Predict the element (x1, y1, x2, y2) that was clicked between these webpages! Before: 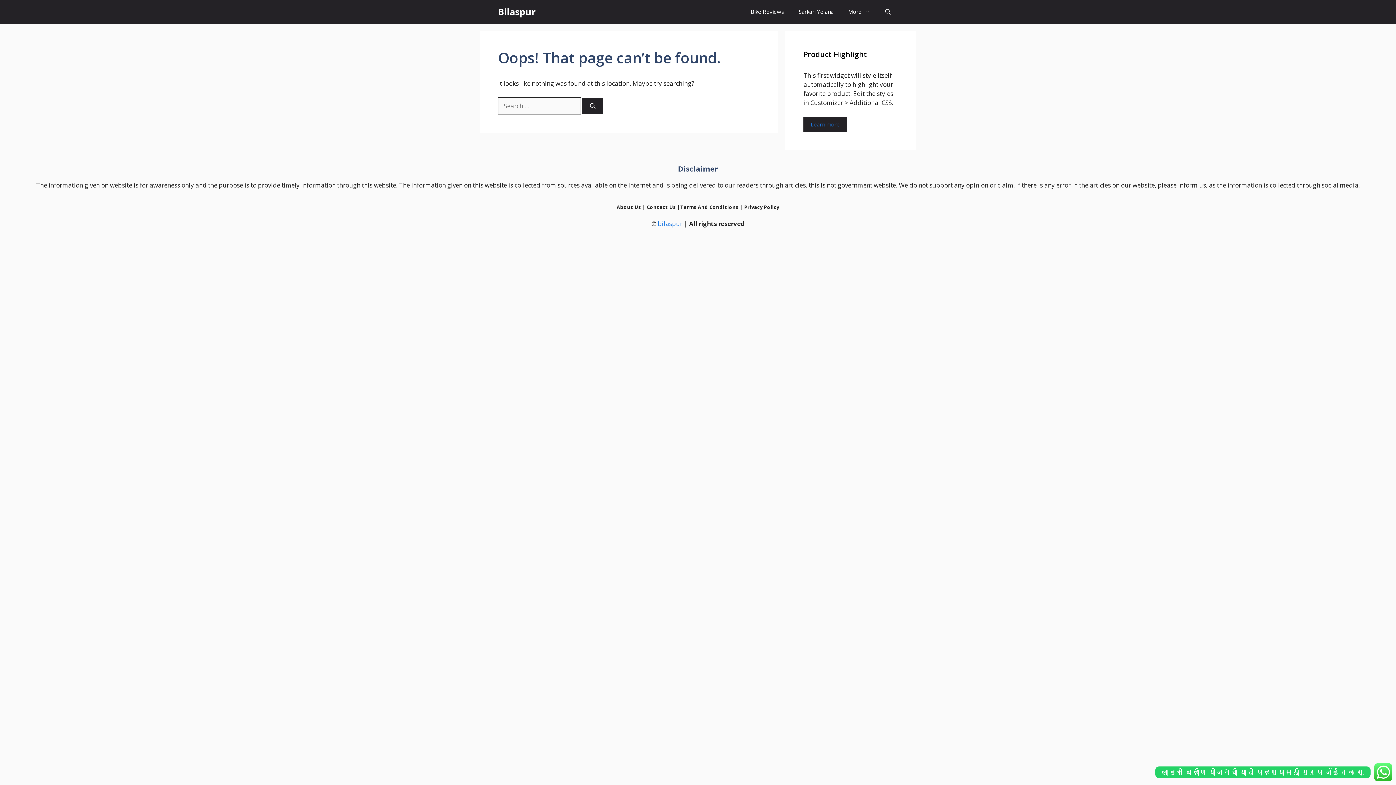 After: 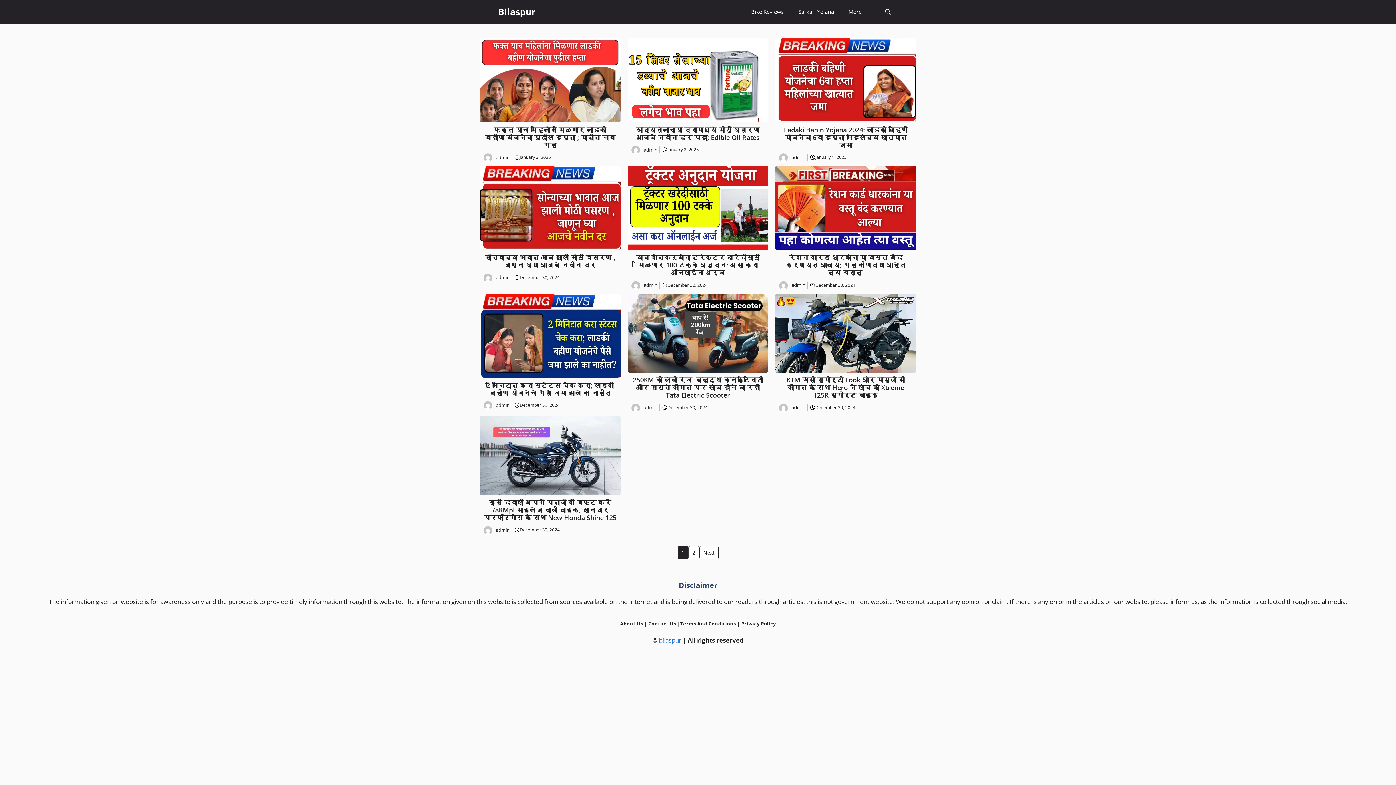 Action: bbox: (498, 0, 535, 23) label: Bilaspur